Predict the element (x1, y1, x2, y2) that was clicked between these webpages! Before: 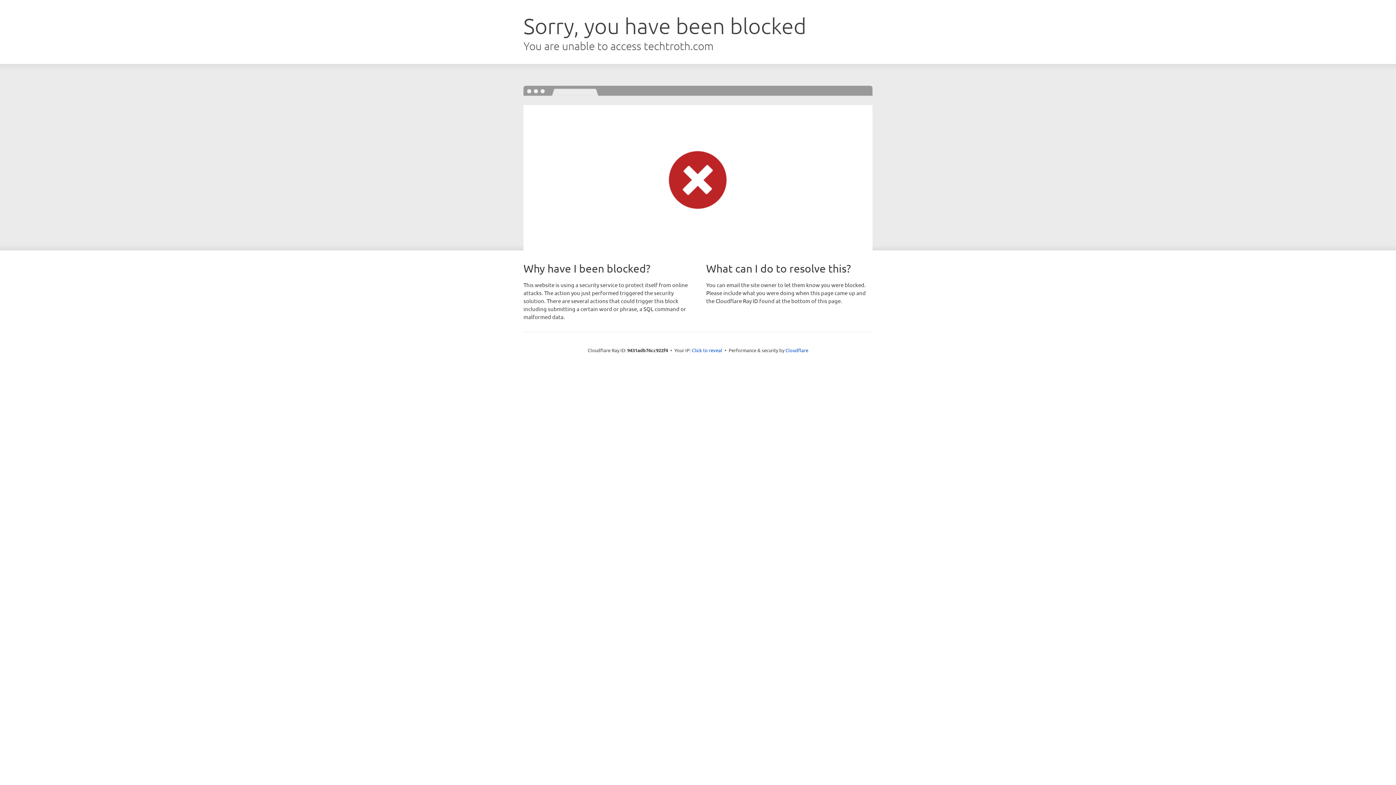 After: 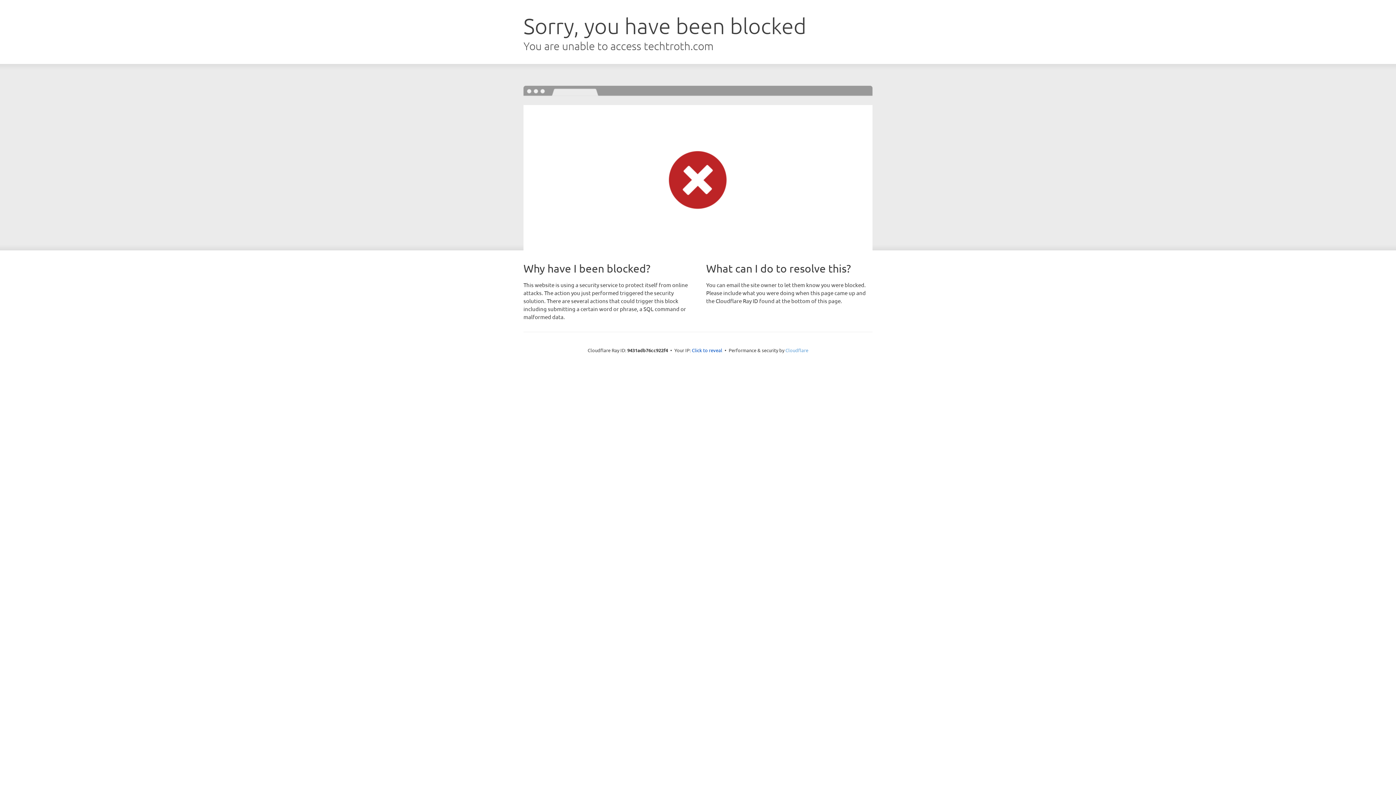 Action: bbox: (785, 347, 808, 353) label: Cloudflare